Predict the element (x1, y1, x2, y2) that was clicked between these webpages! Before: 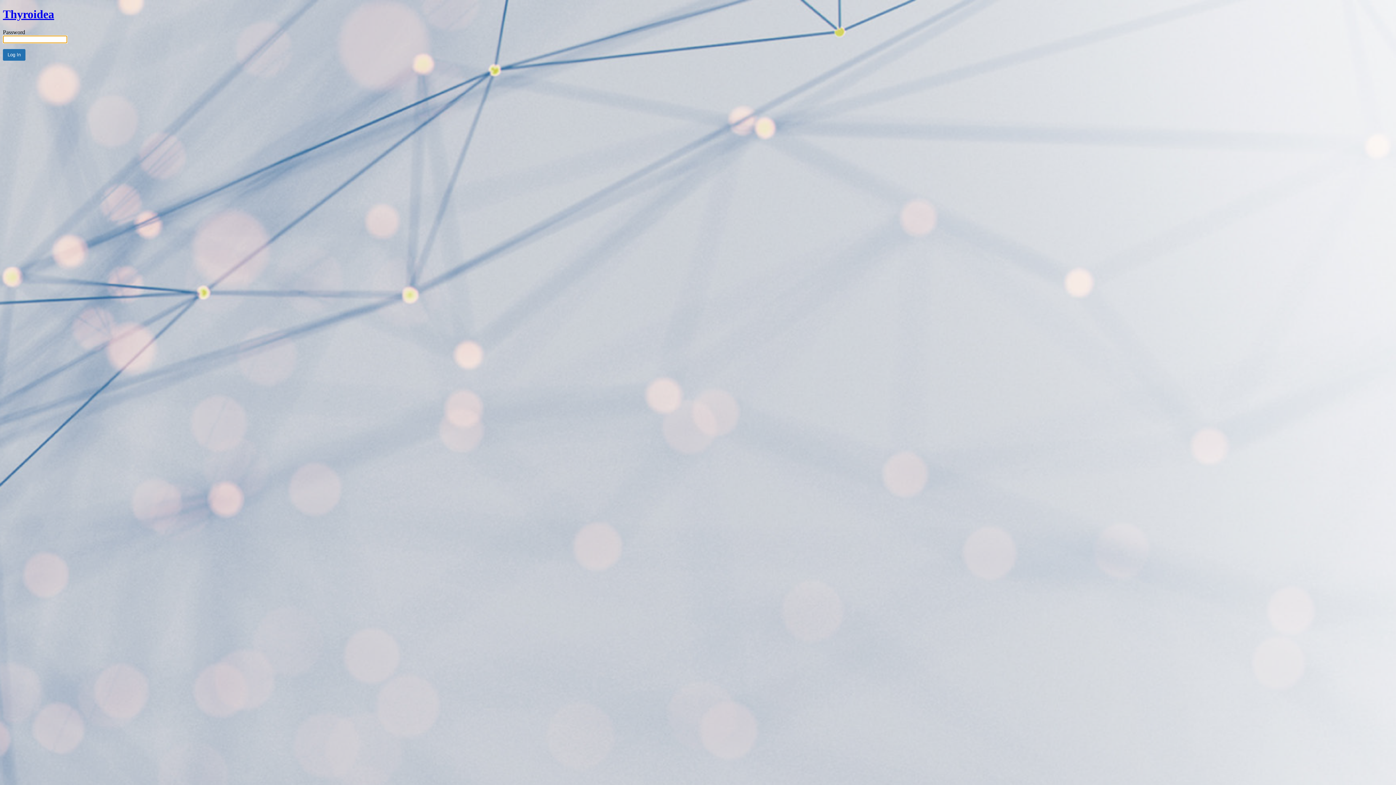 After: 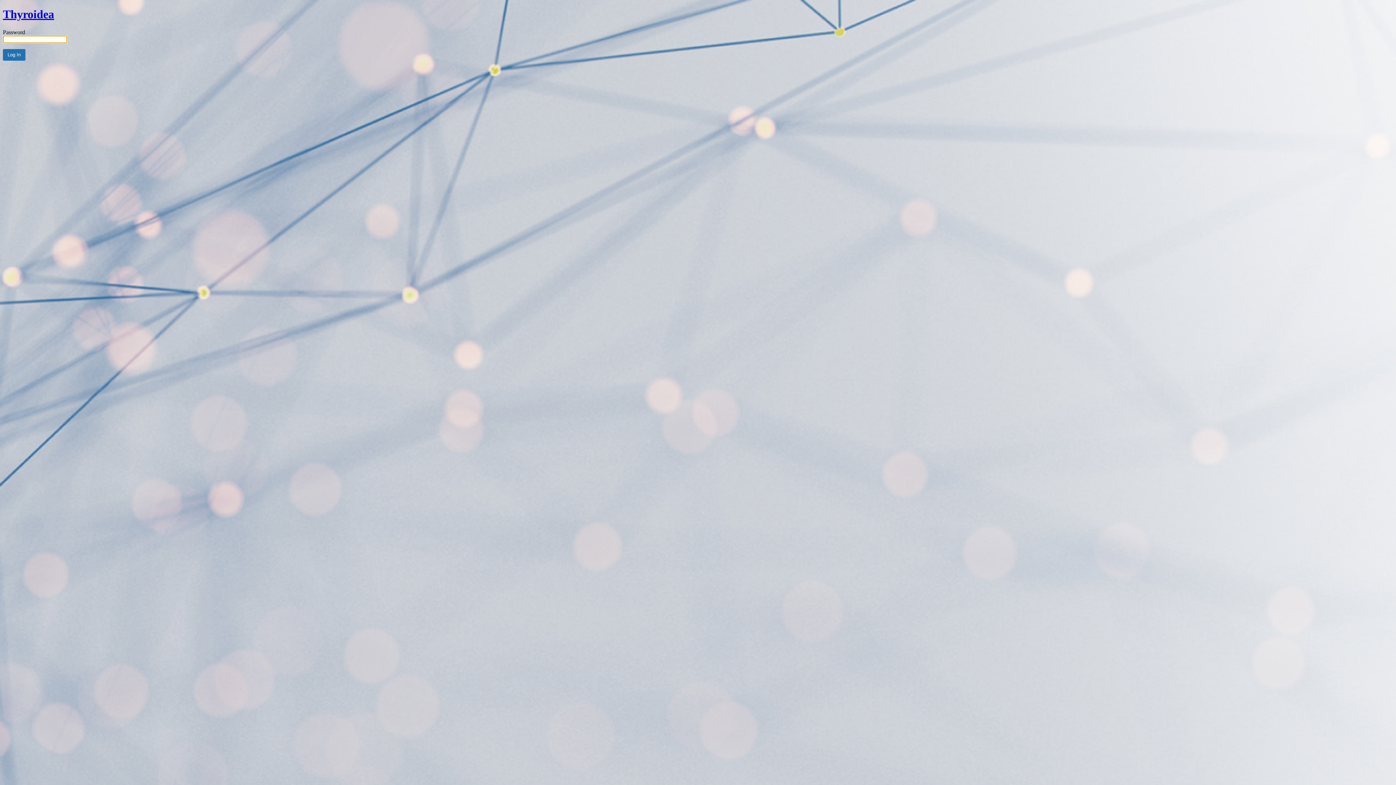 Action: bbox: (2, 7, 54, 20) label: Thyroidea